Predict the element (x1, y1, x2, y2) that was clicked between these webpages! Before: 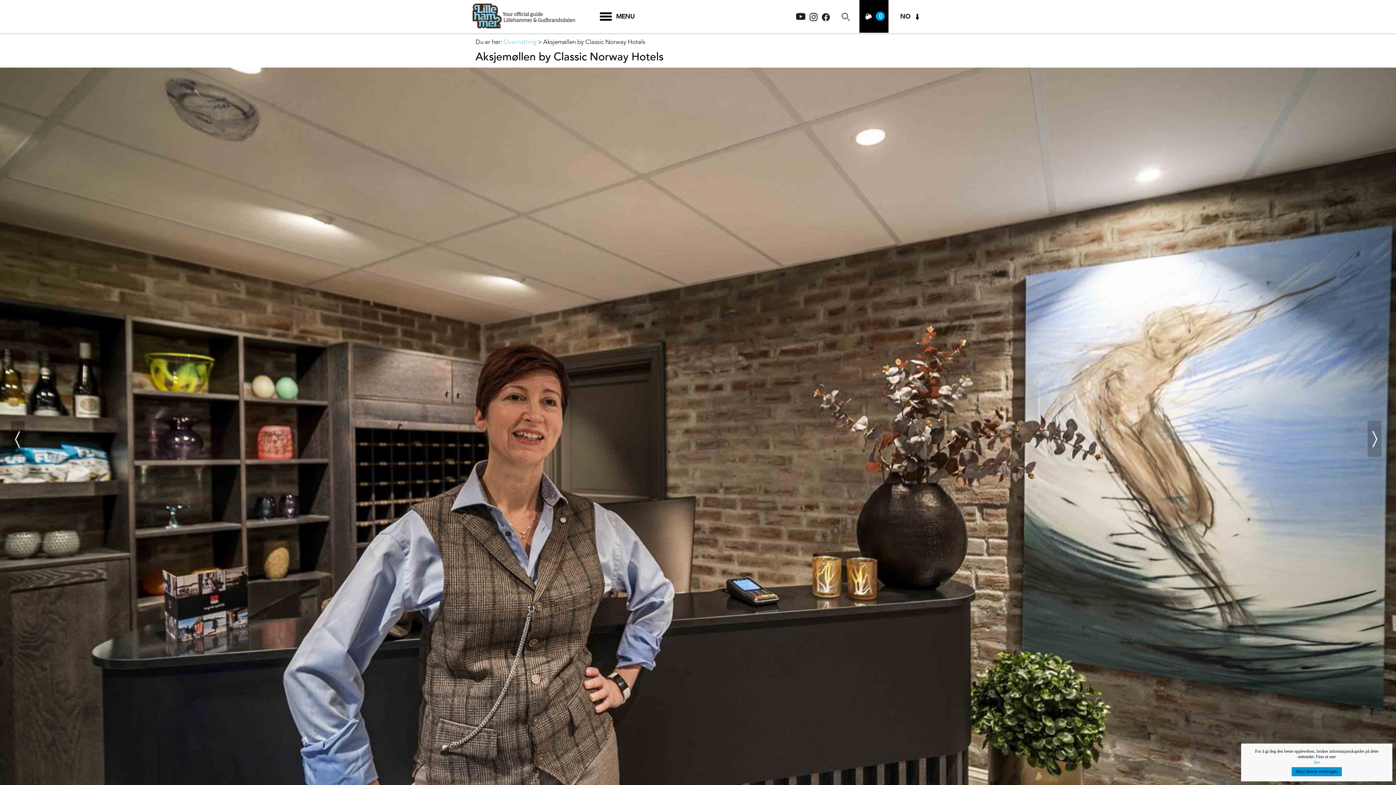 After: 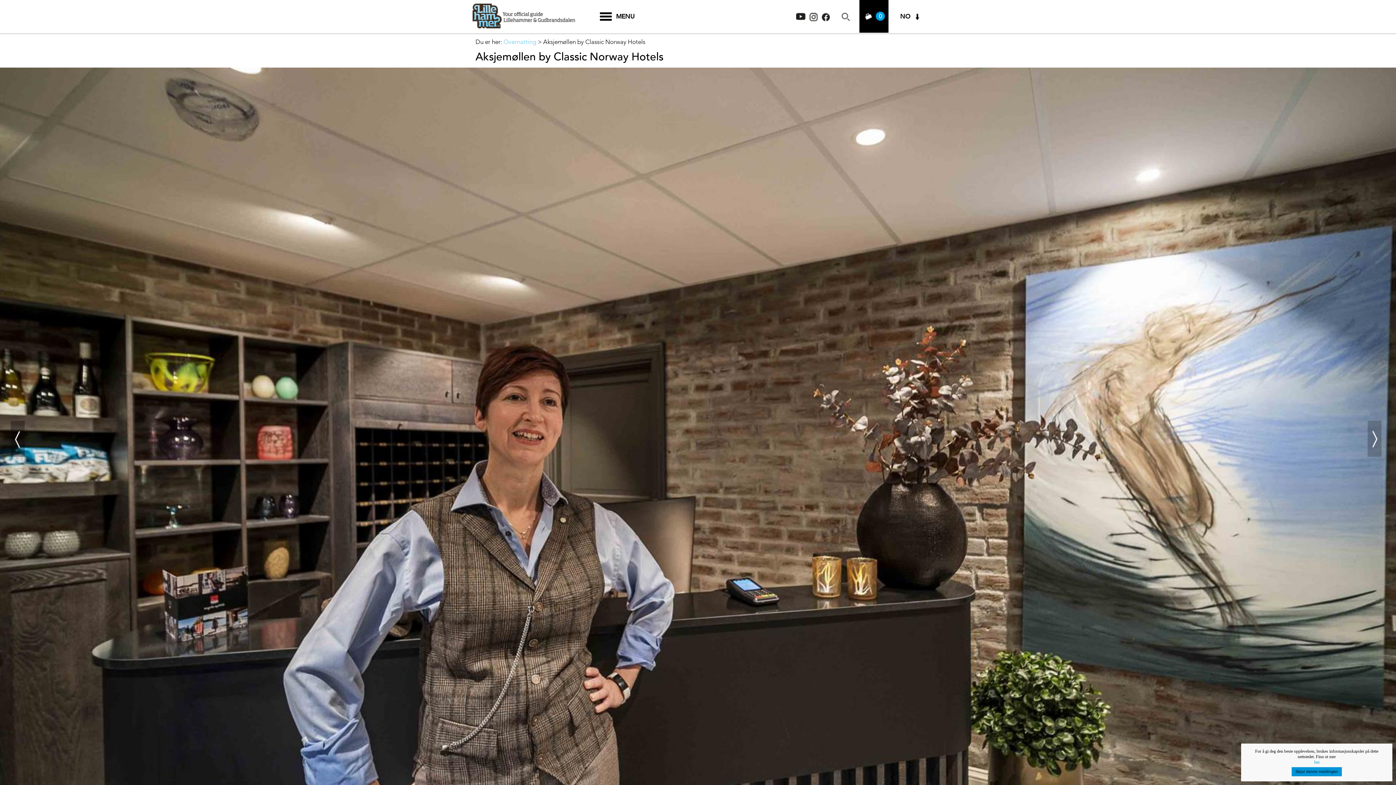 Action: bbox: (796, 14, 805, 21)